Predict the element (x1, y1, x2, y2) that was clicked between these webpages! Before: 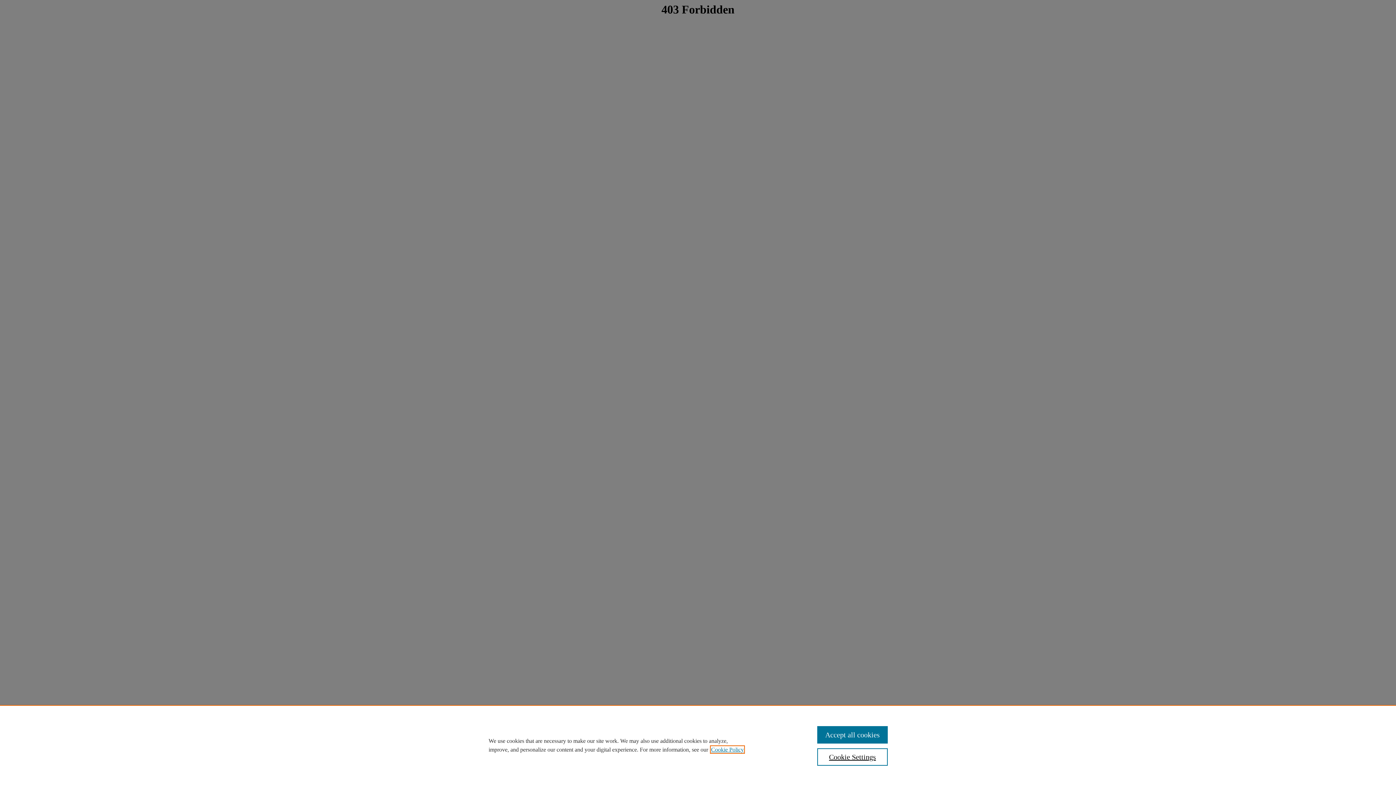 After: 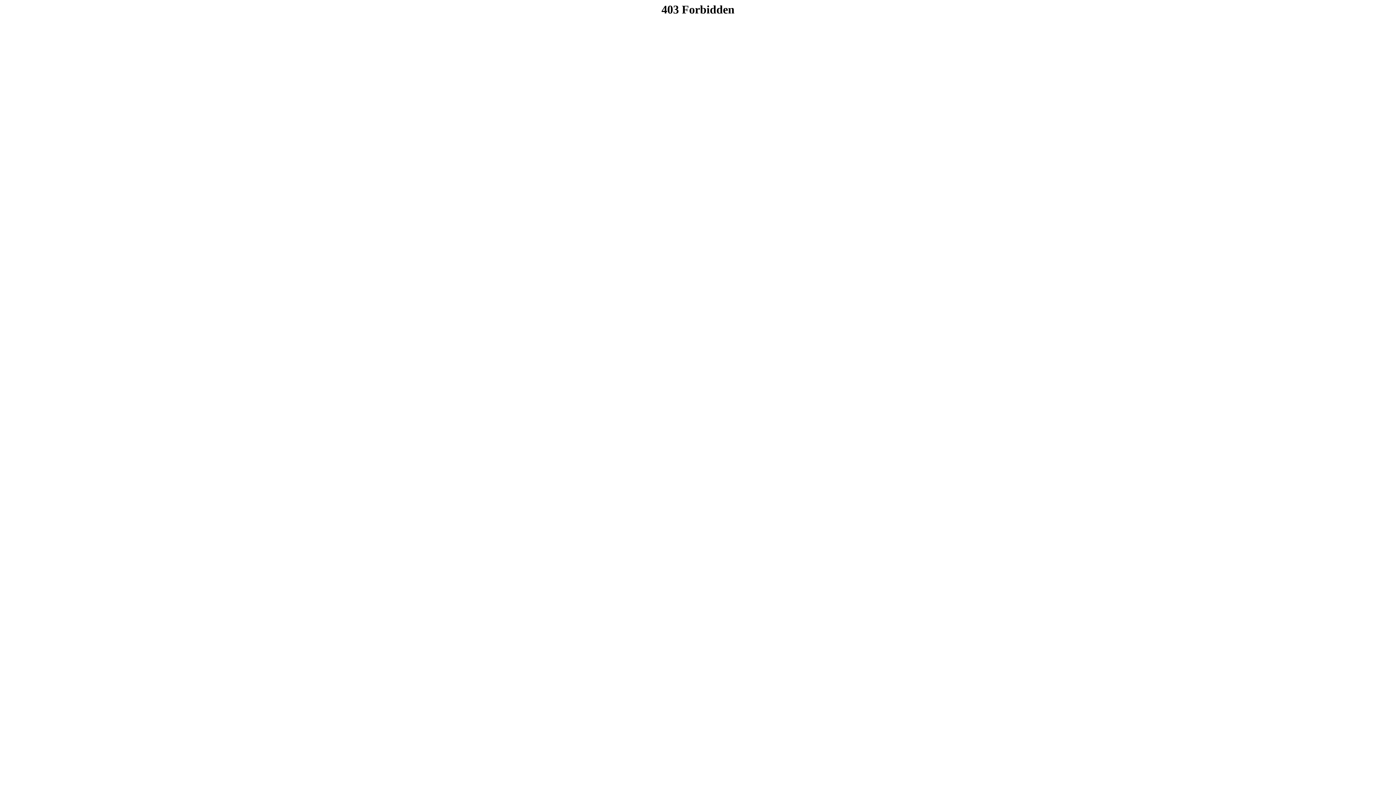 Action: label: Accept all cookies bbox: (817, 726, 887, 744)